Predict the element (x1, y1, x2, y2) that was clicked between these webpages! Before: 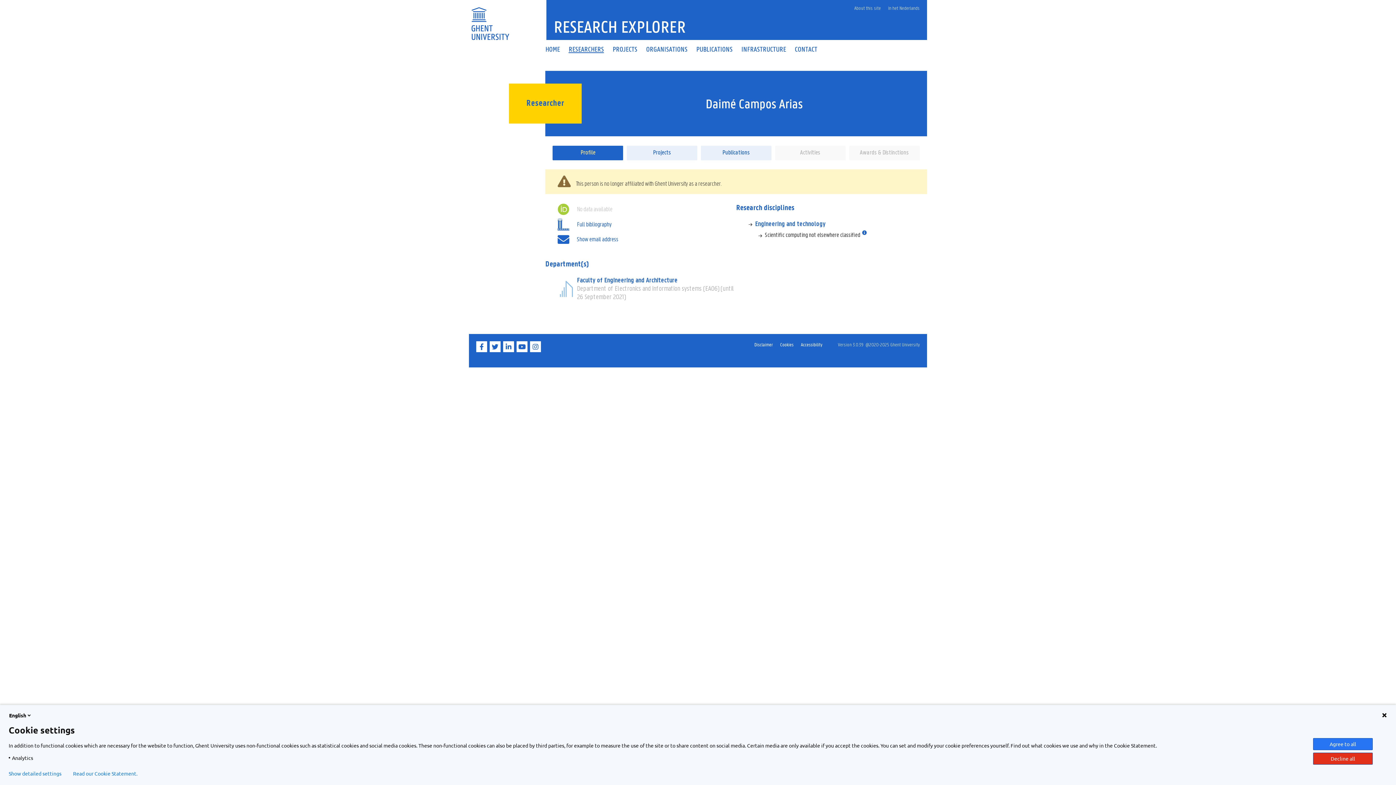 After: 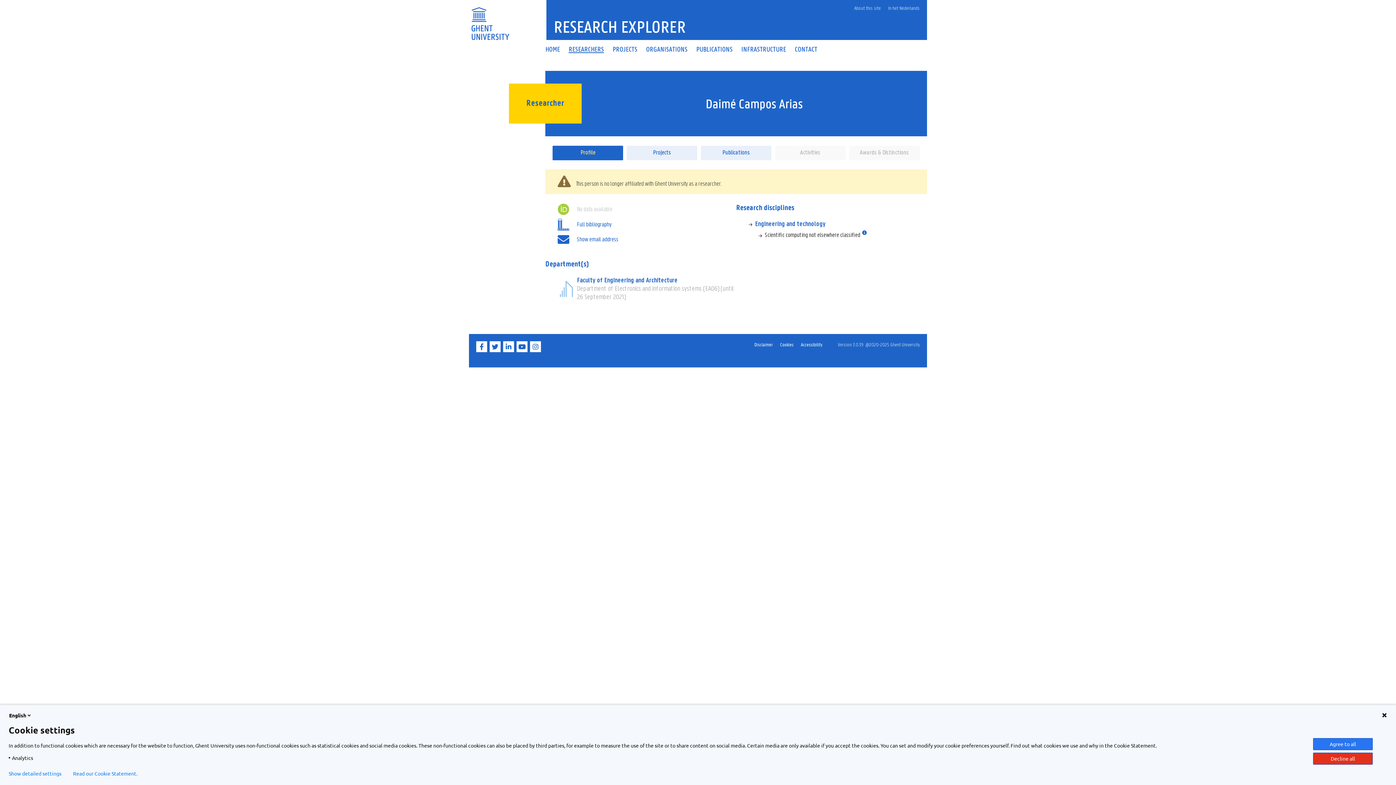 Action: bbox: (849, 145, 919, 160) label: Awards & Distinctions